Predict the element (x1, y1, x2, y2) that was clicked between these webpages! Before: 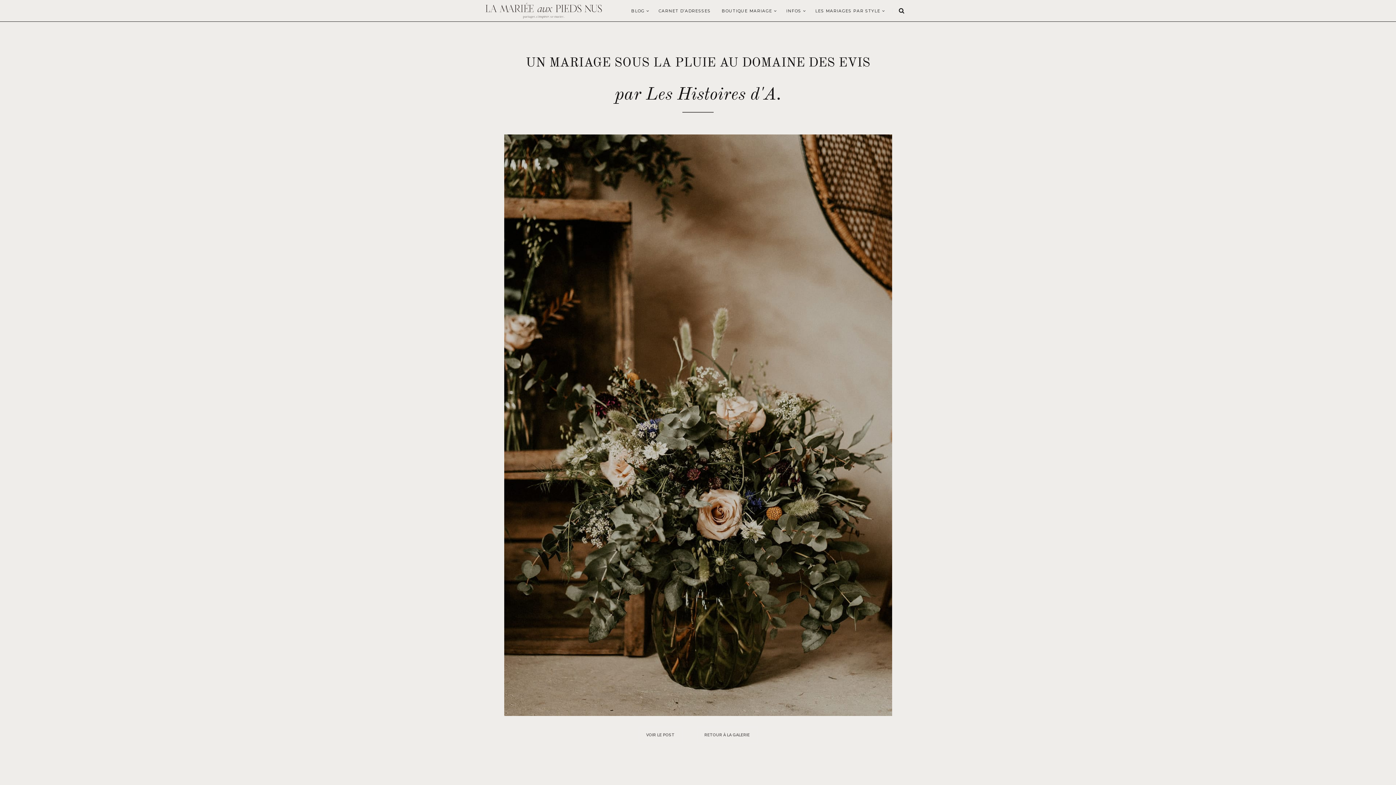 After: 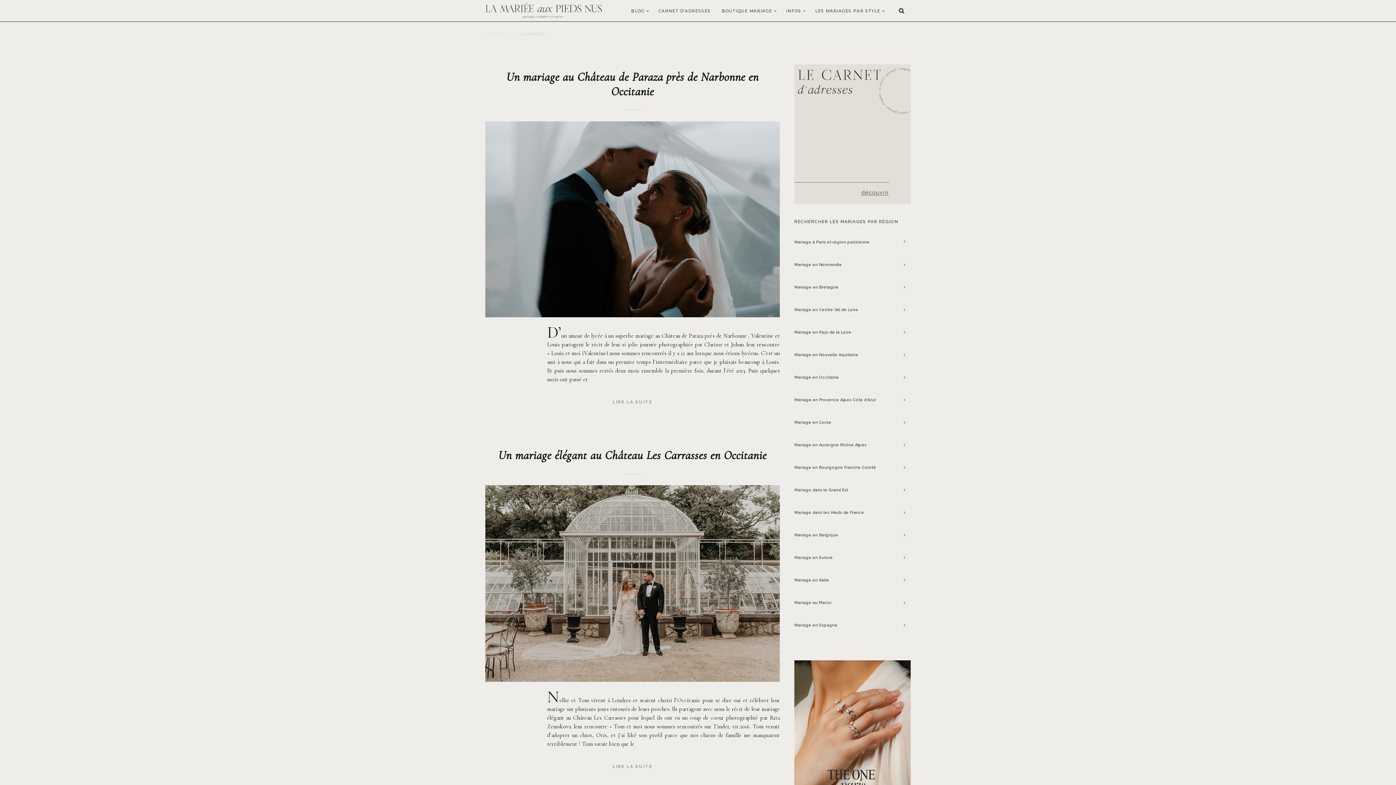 Action: bbox: (811, 0, 887, 21) label: LES MARIAGES PAR STYLE